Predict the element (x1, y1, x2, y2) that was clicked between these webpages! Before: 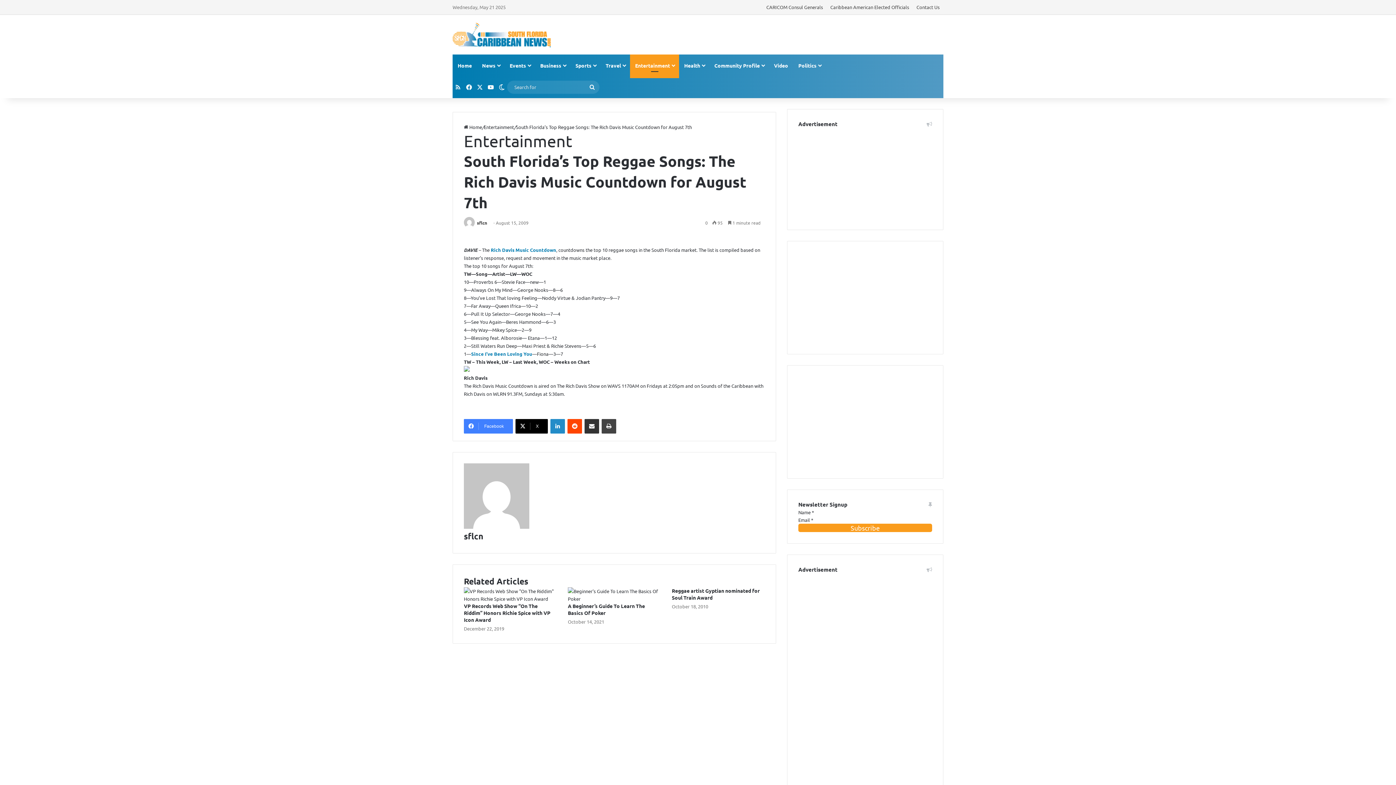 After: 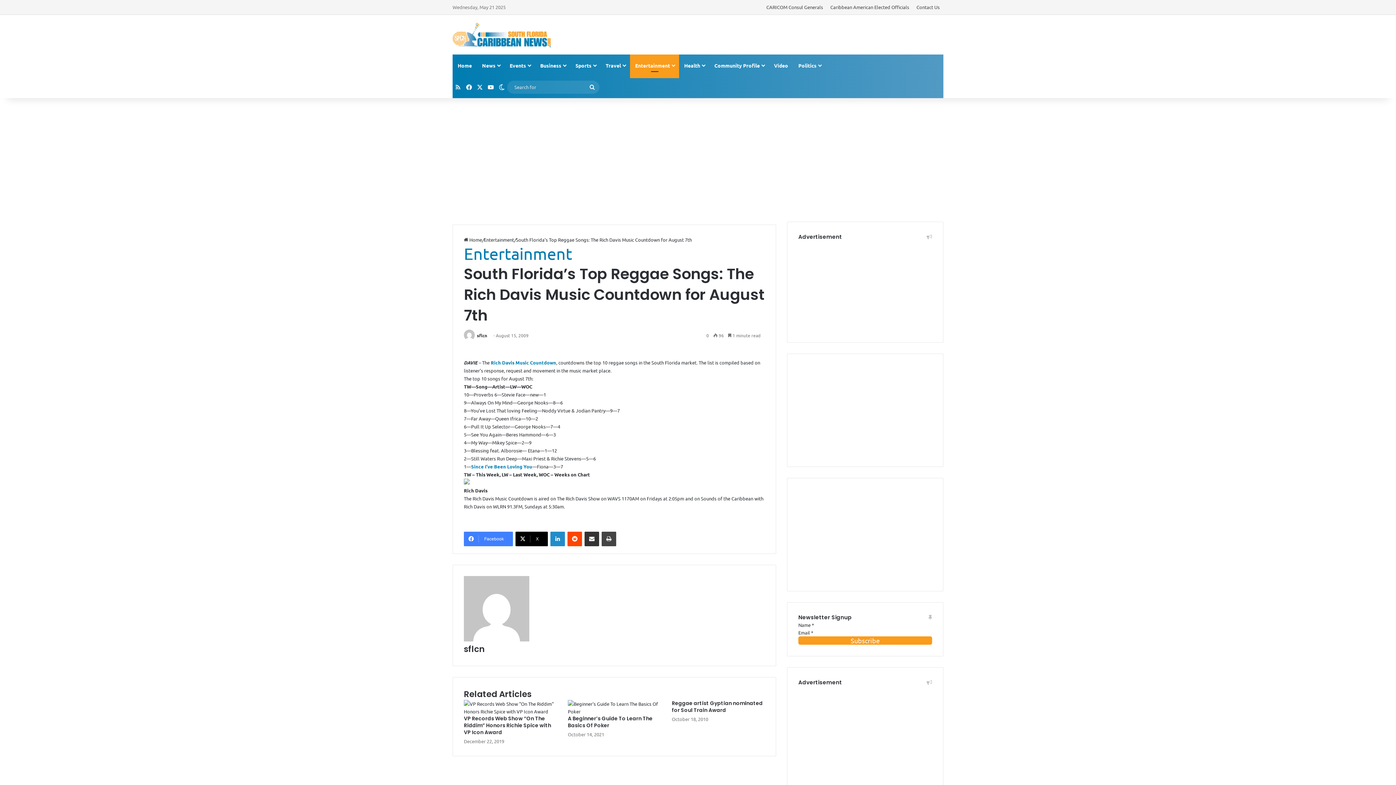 Action: label: Rich Davis Music Countdown bbox: (490, 247, 556, 253)